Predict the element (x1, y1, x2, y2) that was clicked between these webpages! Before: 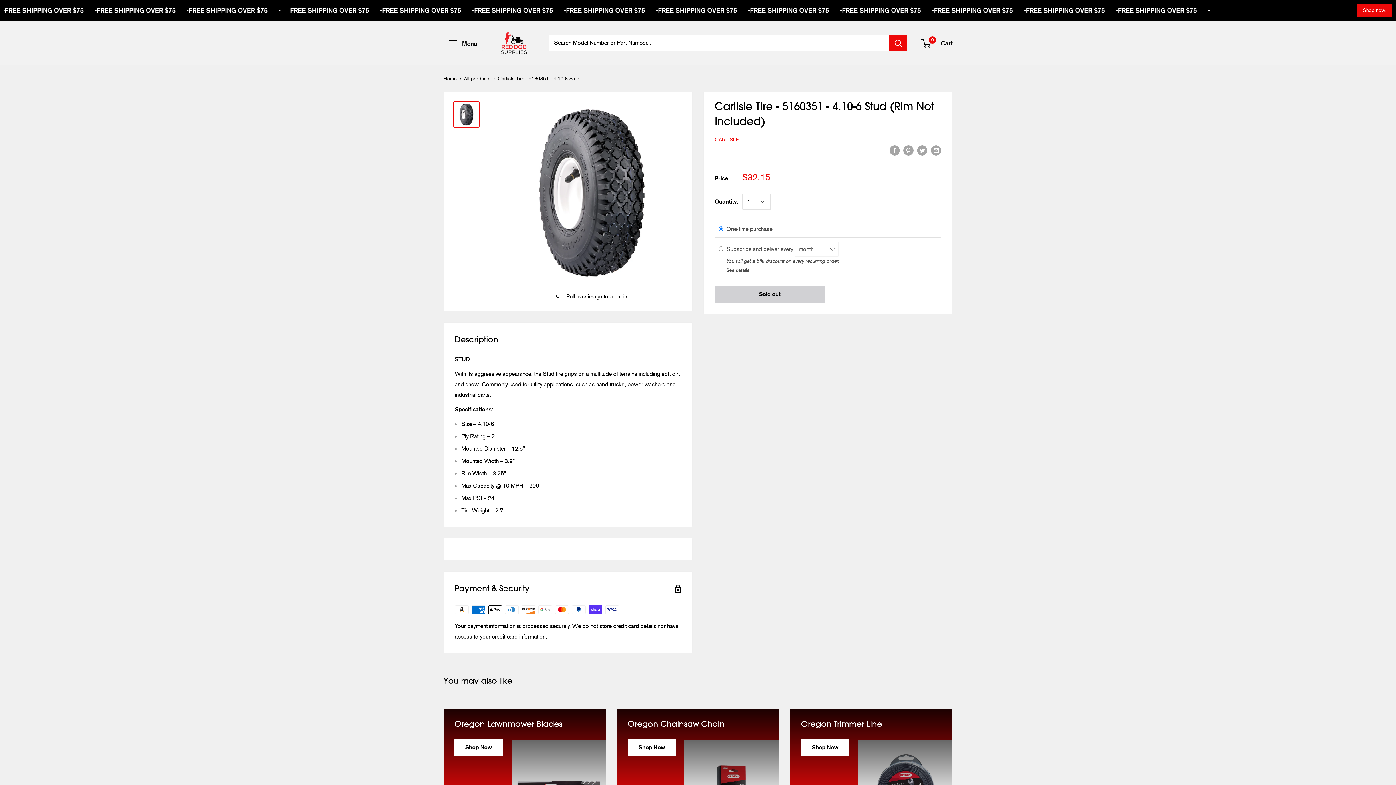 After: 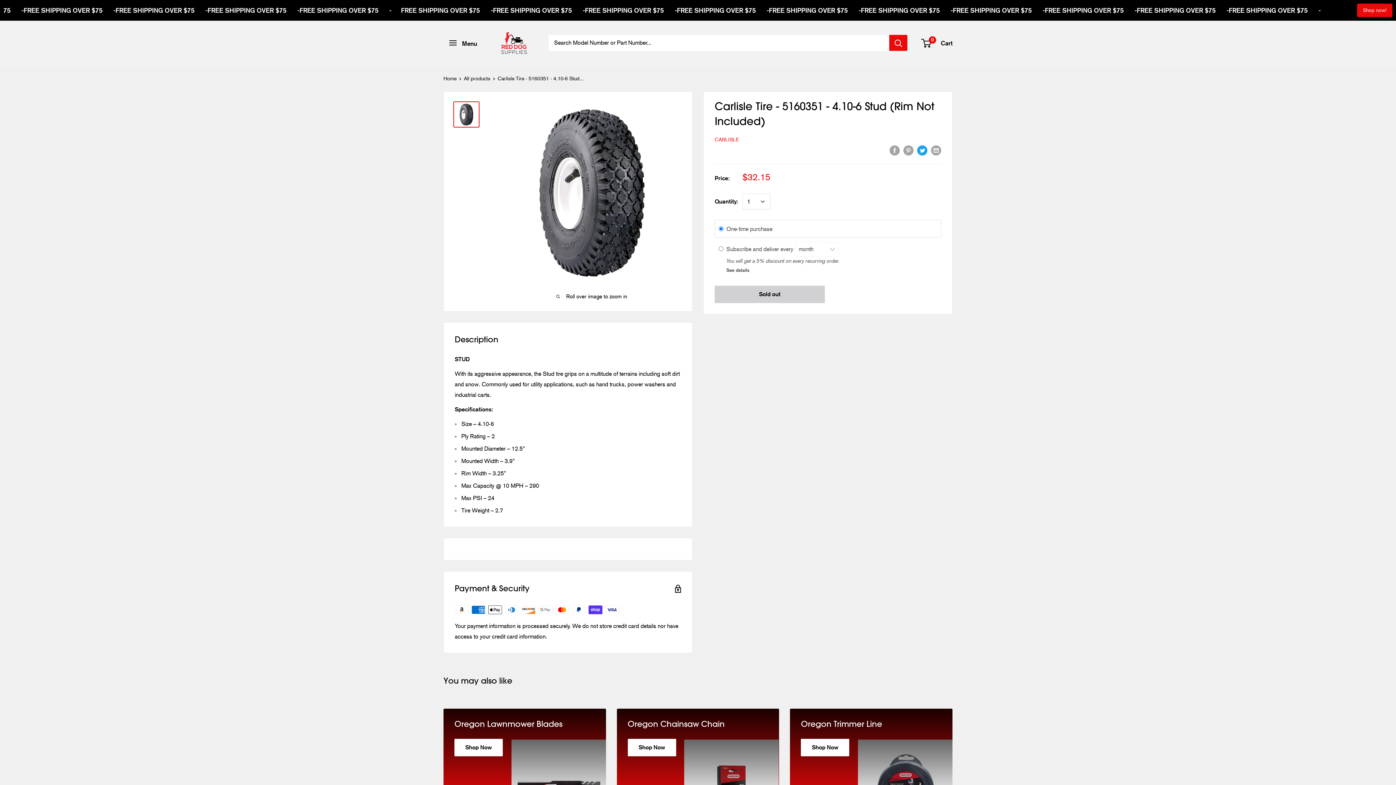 Action: bbox: (917, 144, 927, 155) label: Tweet on Twitter